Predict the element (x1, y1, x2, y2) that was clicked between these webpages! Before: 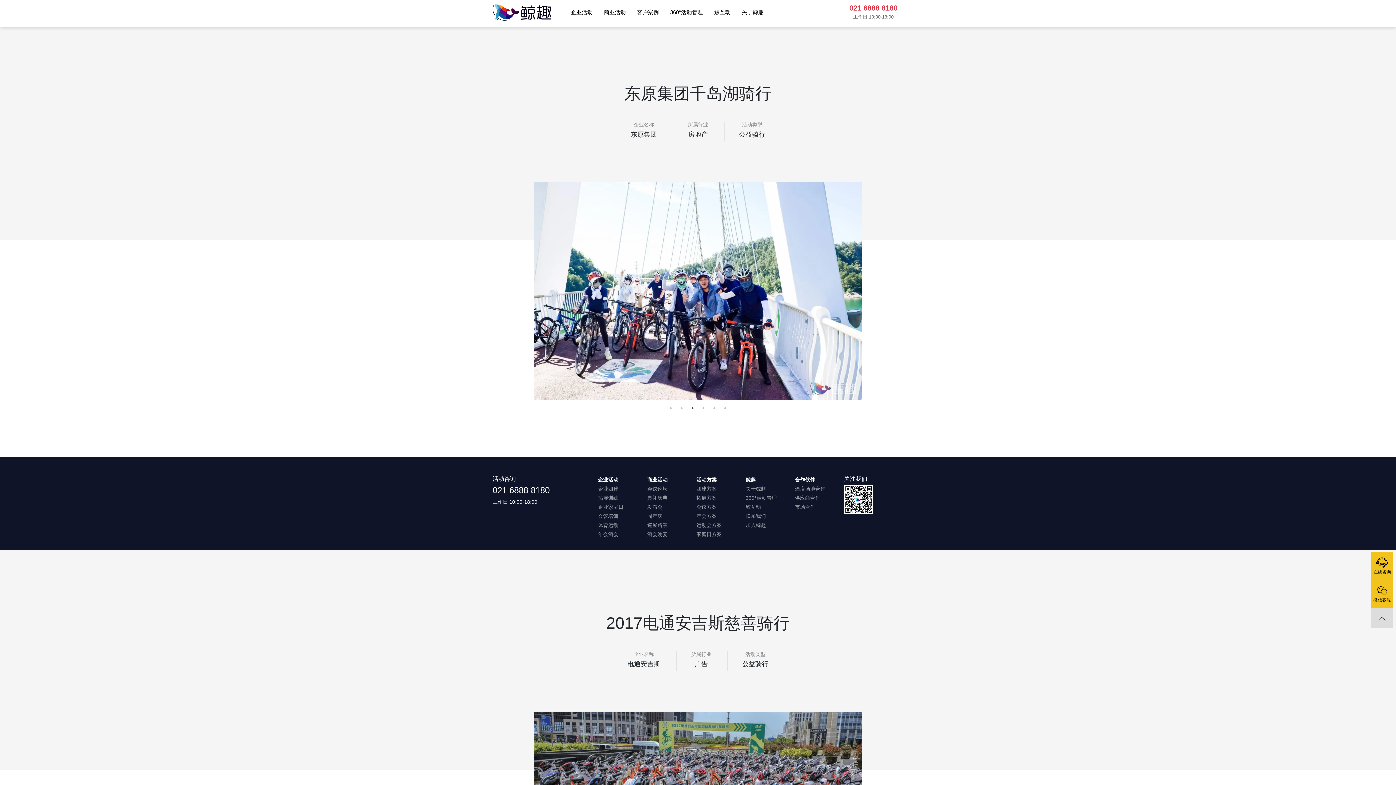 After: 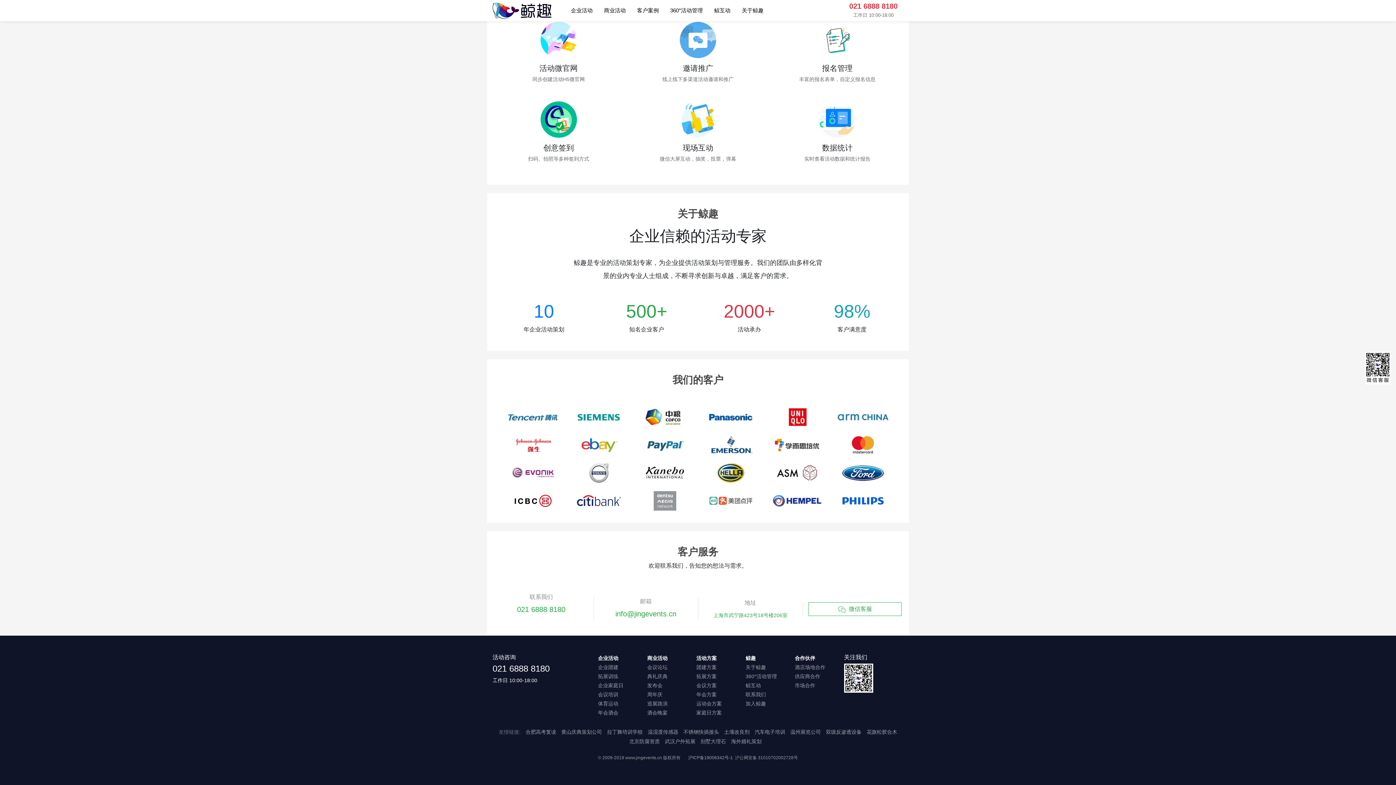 Action: label: 关于鲸趣 bbox: (741, 9, 763, 15)